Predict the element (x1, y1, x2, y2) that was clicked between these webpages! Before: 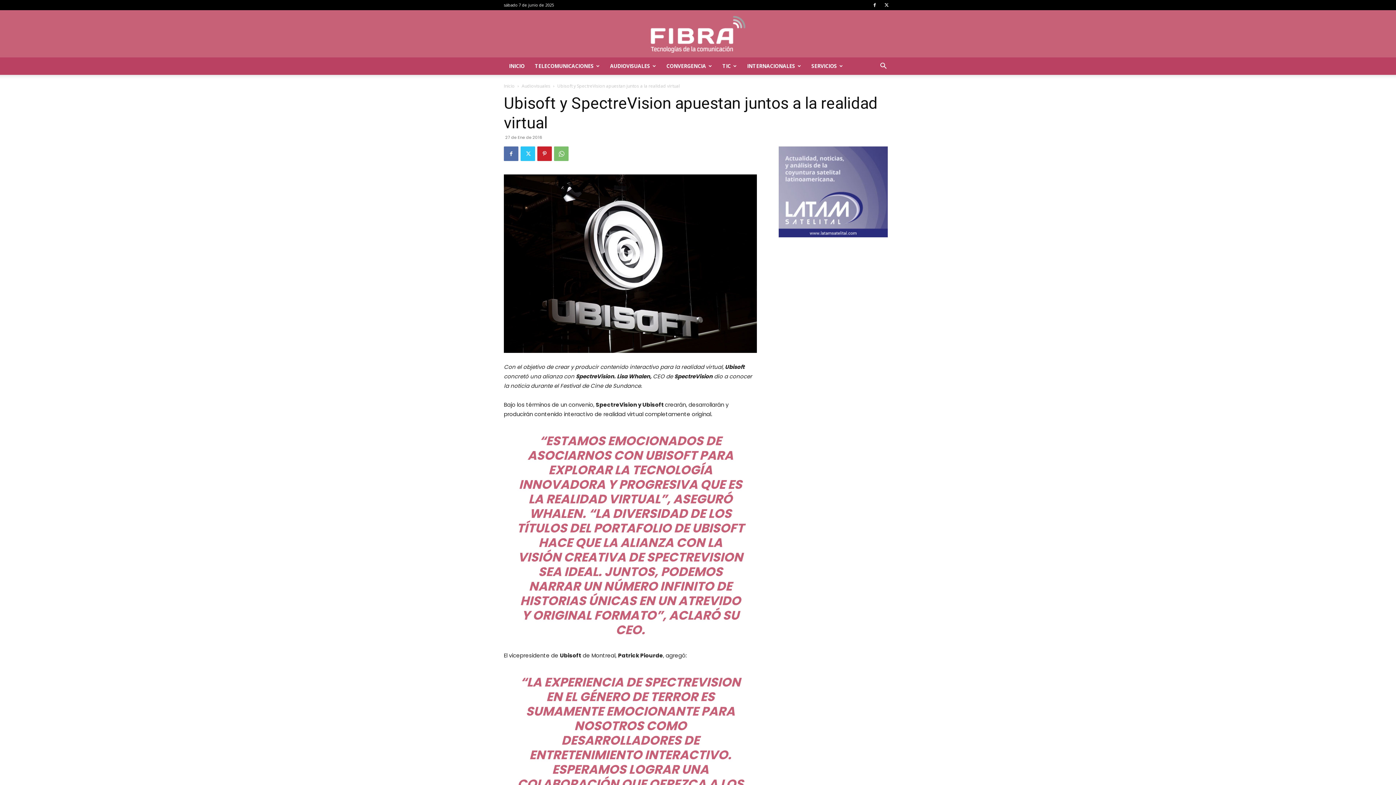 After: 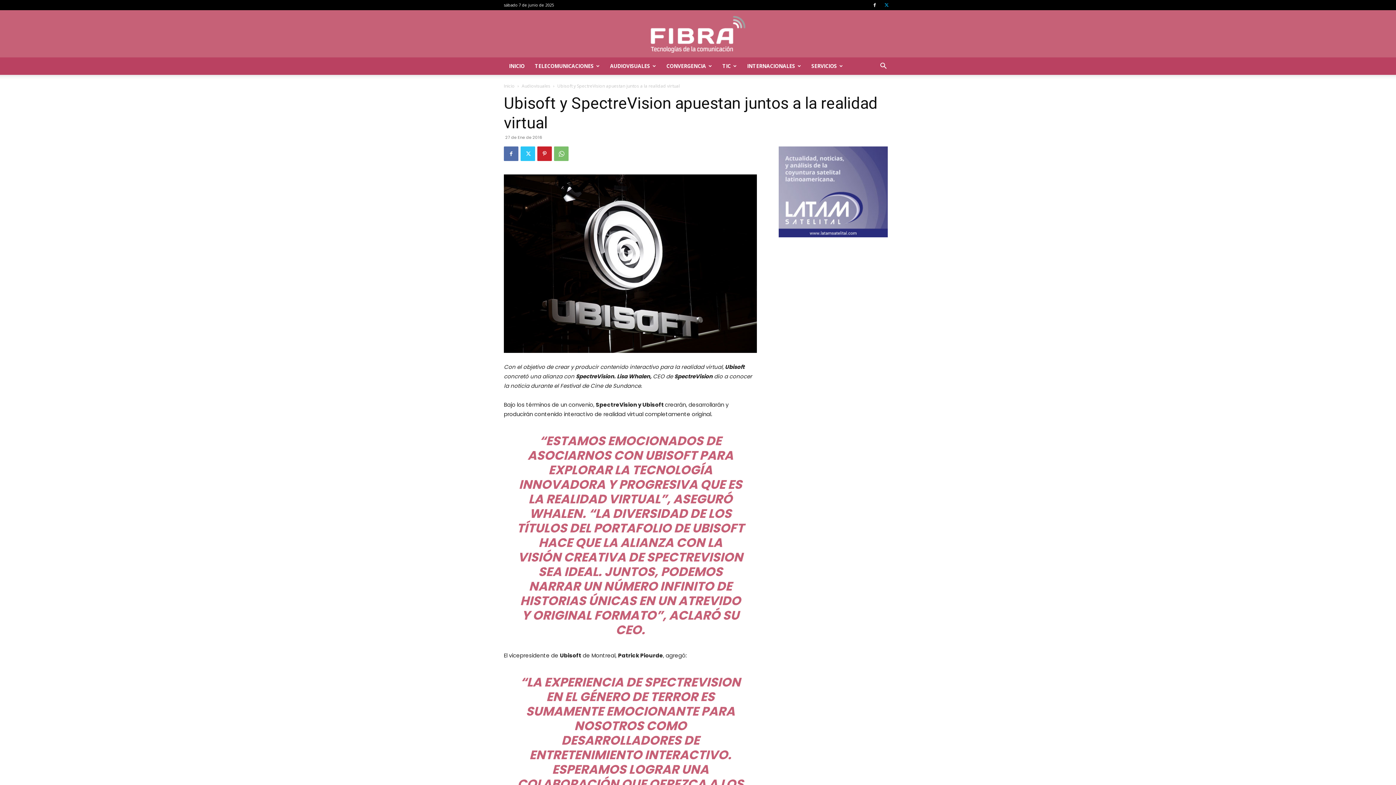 Action: bbox: (881, 0, 892, 10)